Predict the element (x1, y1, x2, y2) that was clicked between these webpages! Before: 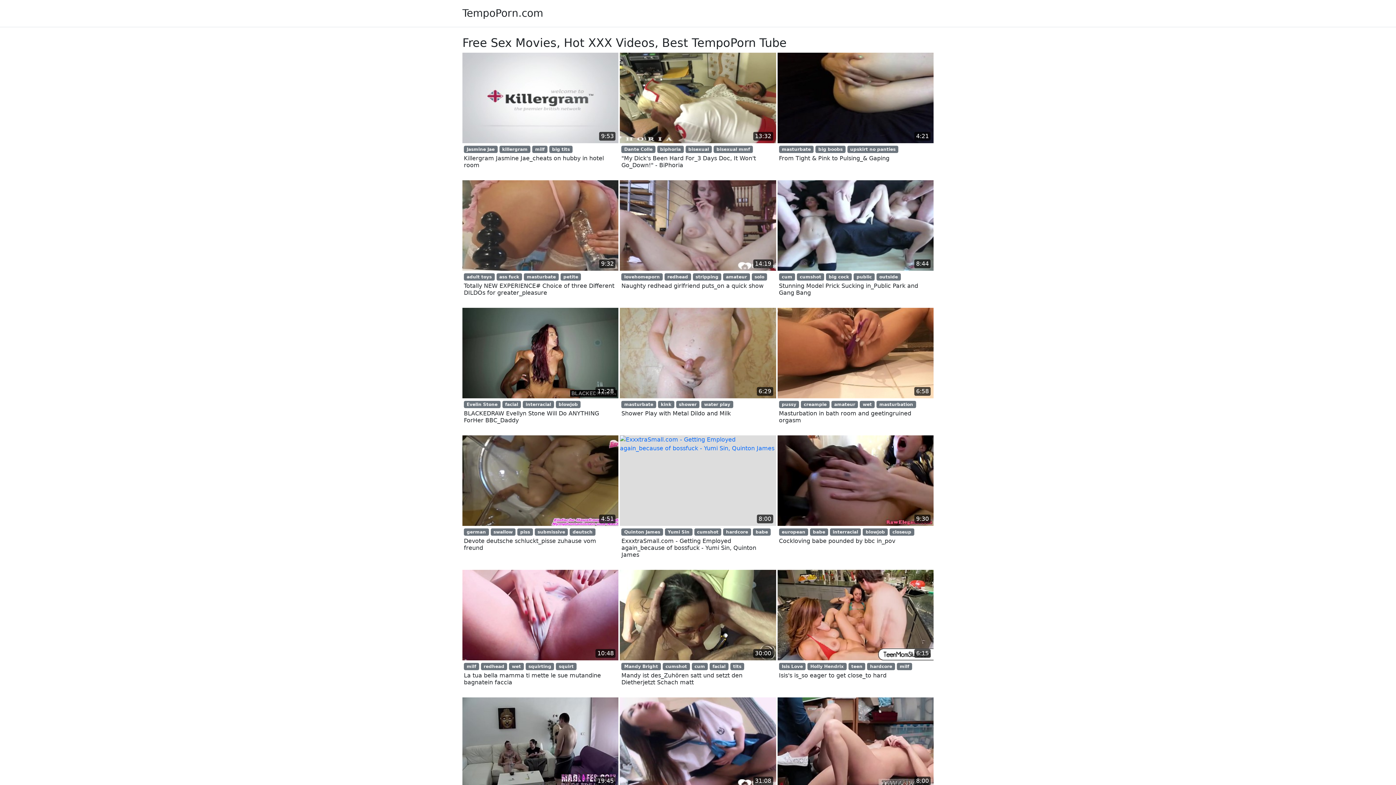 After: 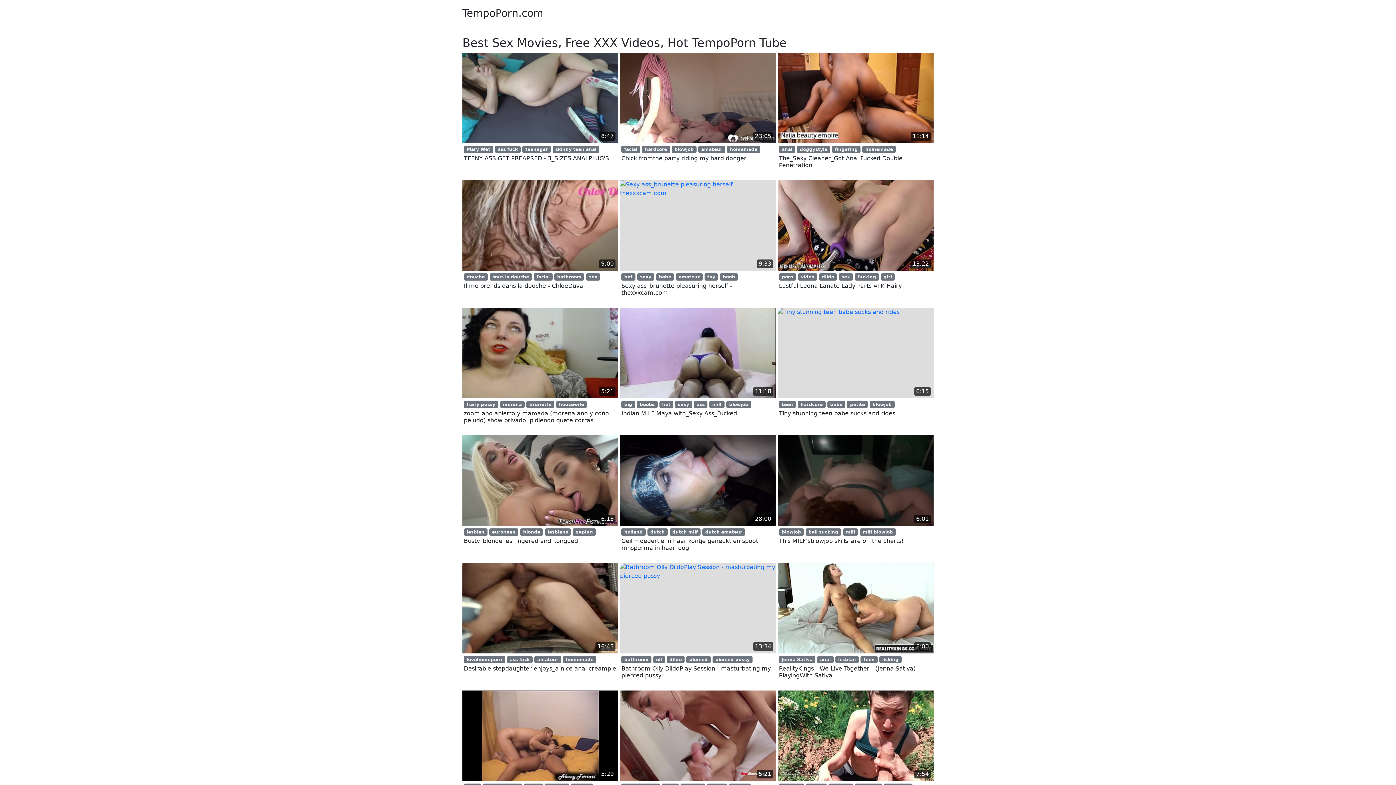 Action: label: TempoPorn.com bbox: (462, 5, 543, 21)